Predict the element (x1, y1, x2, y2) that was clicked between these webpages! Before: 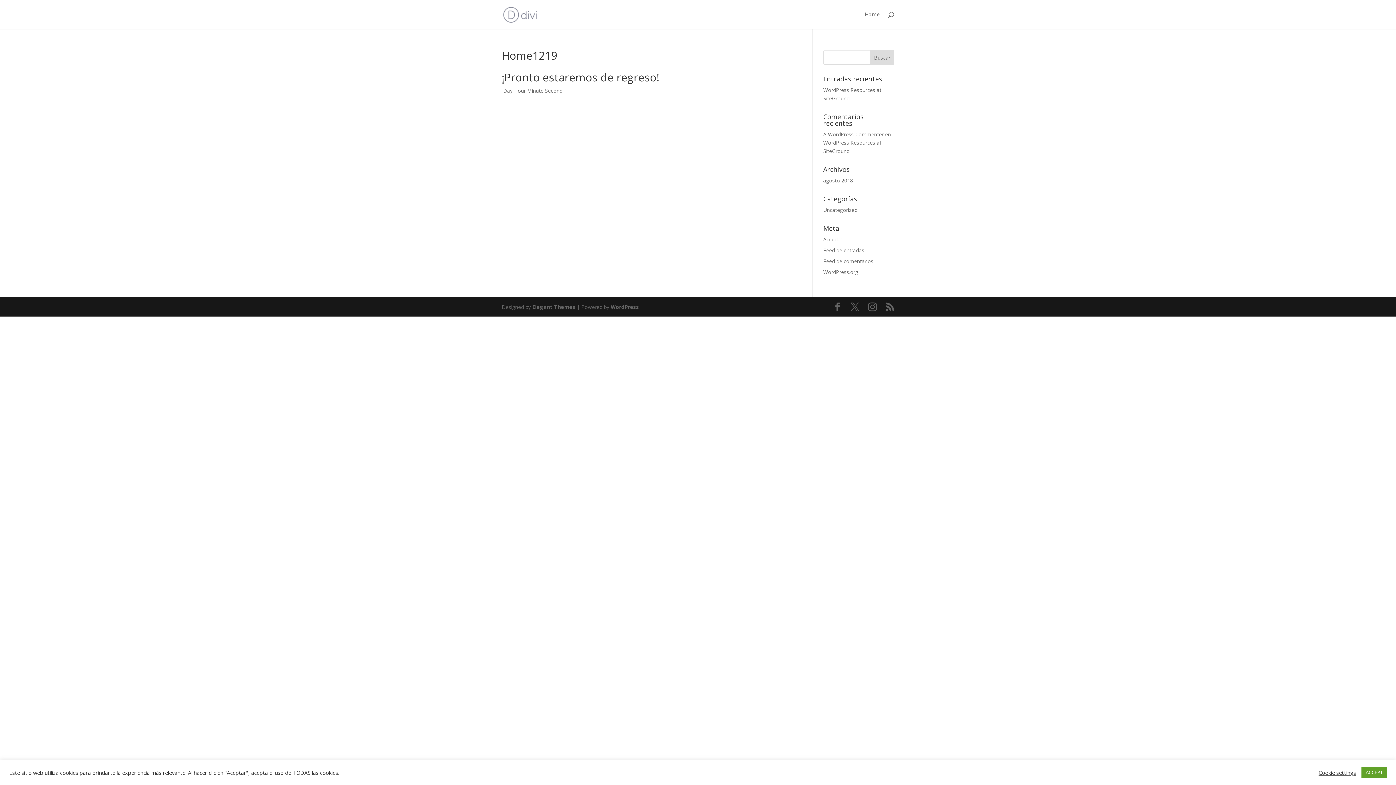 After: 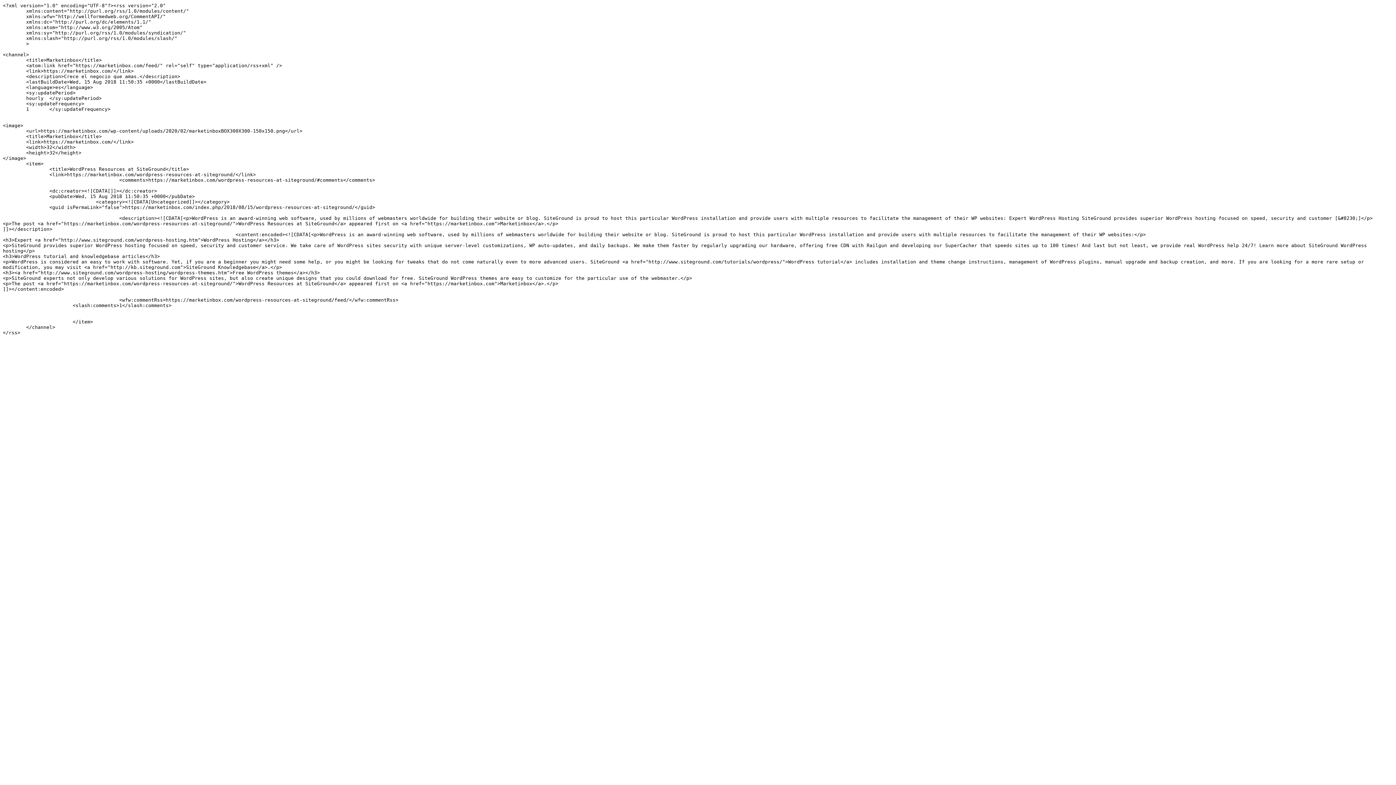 Action: bbox: (823, 246, 864, 253) label: Feed de entradas